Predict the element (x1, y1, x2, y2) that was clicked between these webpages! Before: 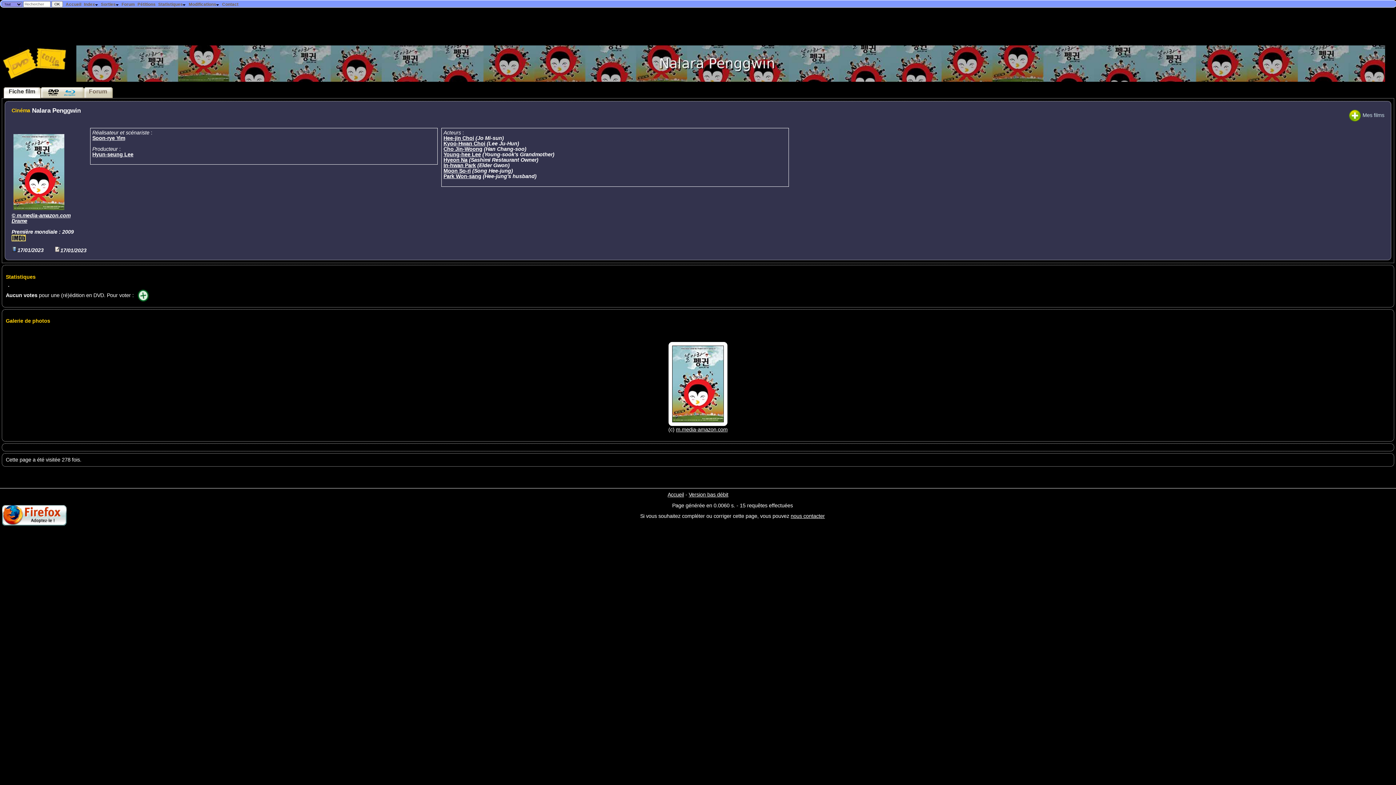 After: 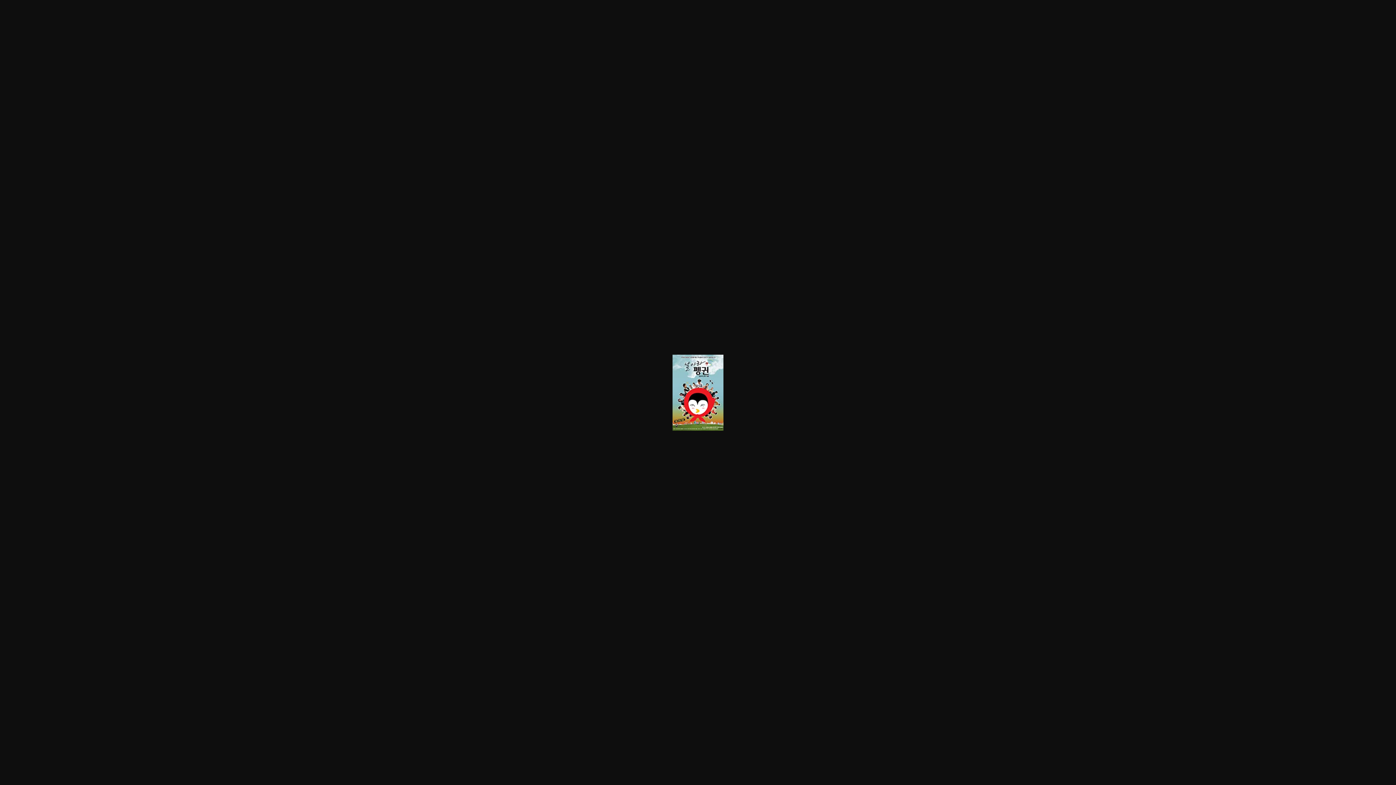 Action: bbox: (666, 421, 729, 427)